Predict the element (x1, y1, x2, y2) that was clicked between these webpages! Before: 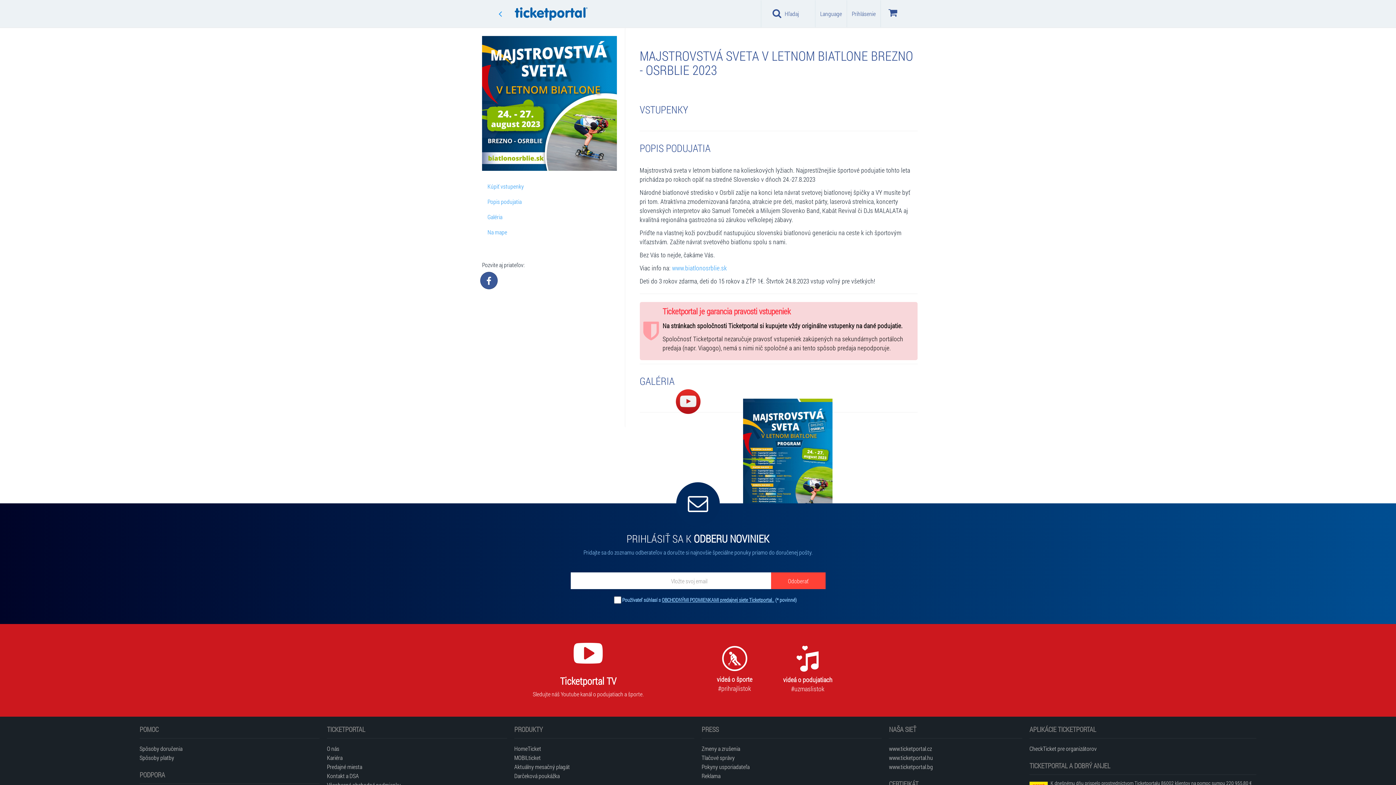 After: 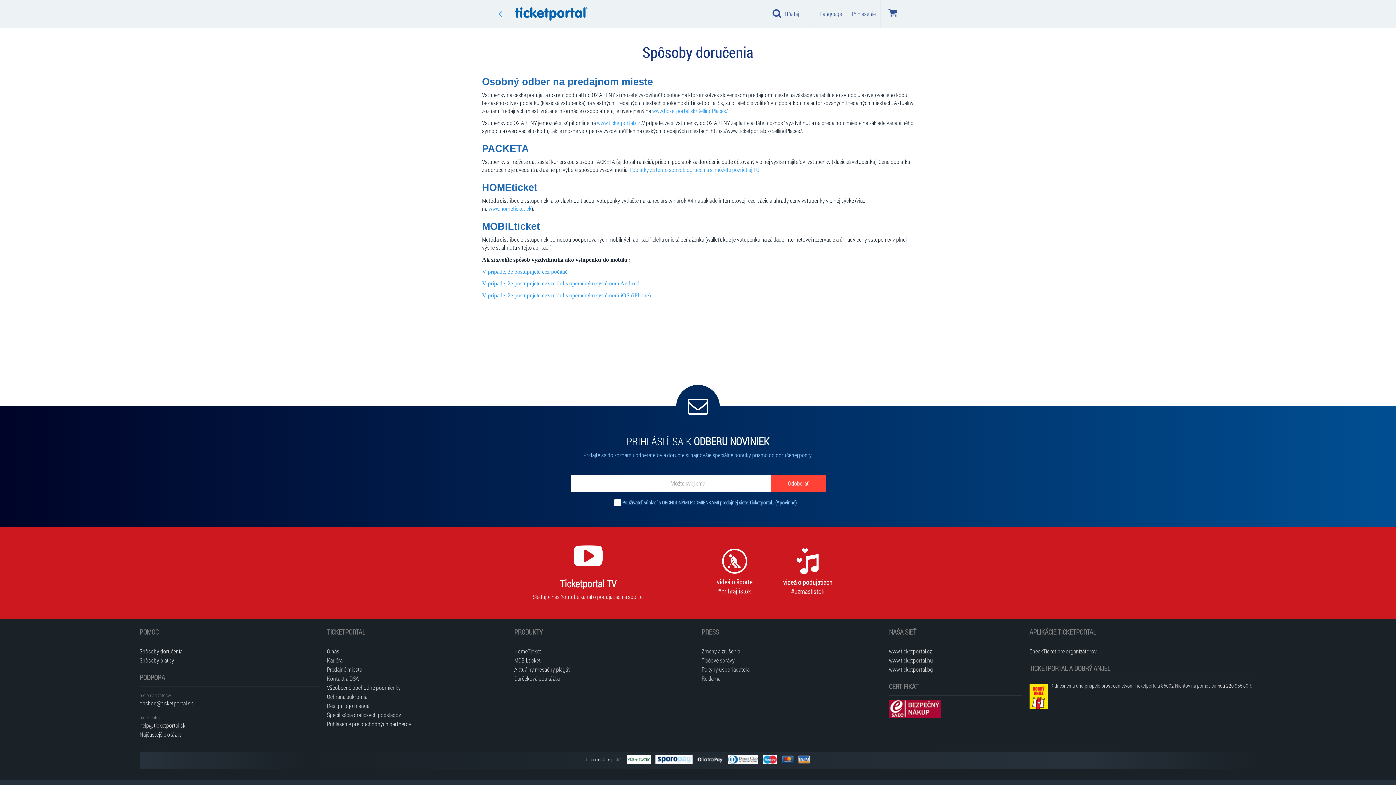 Action: bbox: (139, 744, 319, 753) label: Spôsoby doručenia